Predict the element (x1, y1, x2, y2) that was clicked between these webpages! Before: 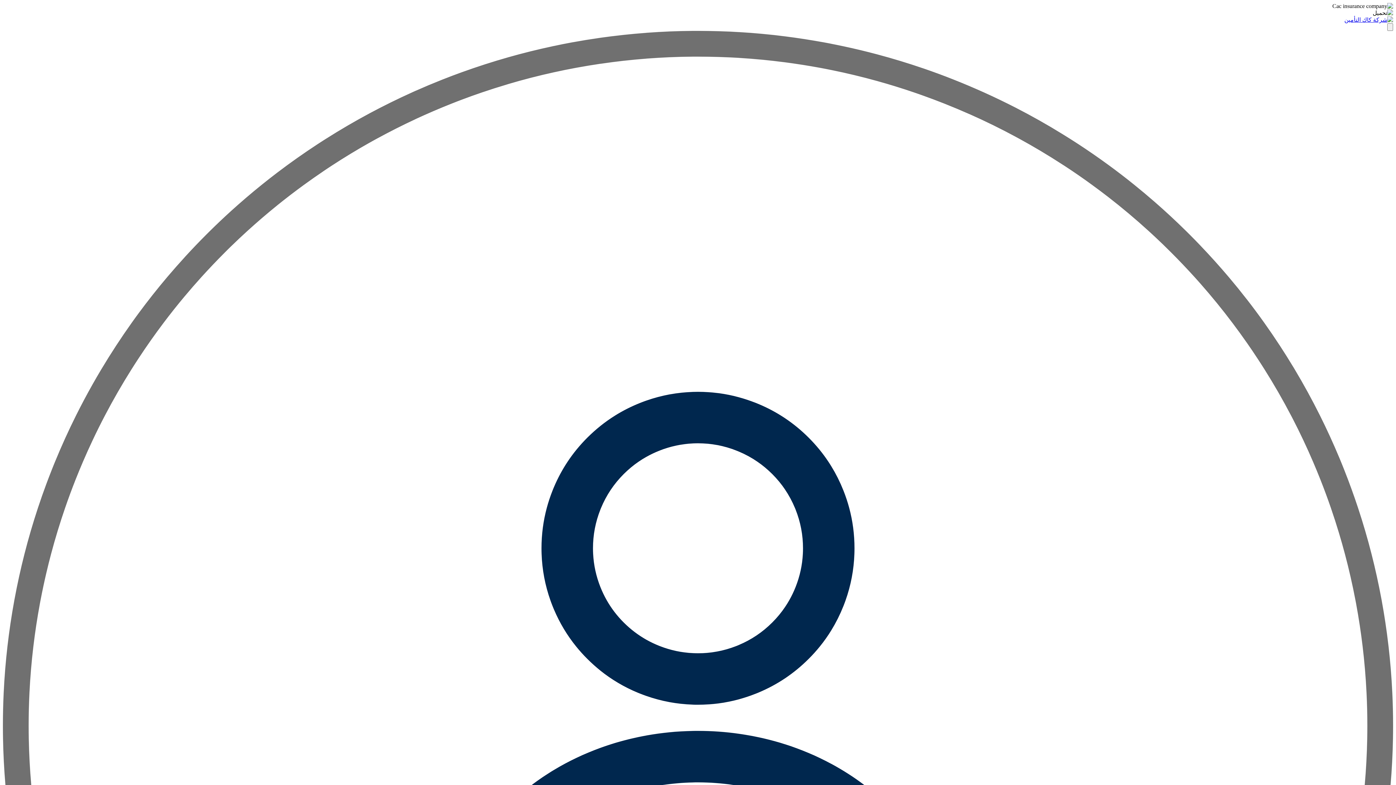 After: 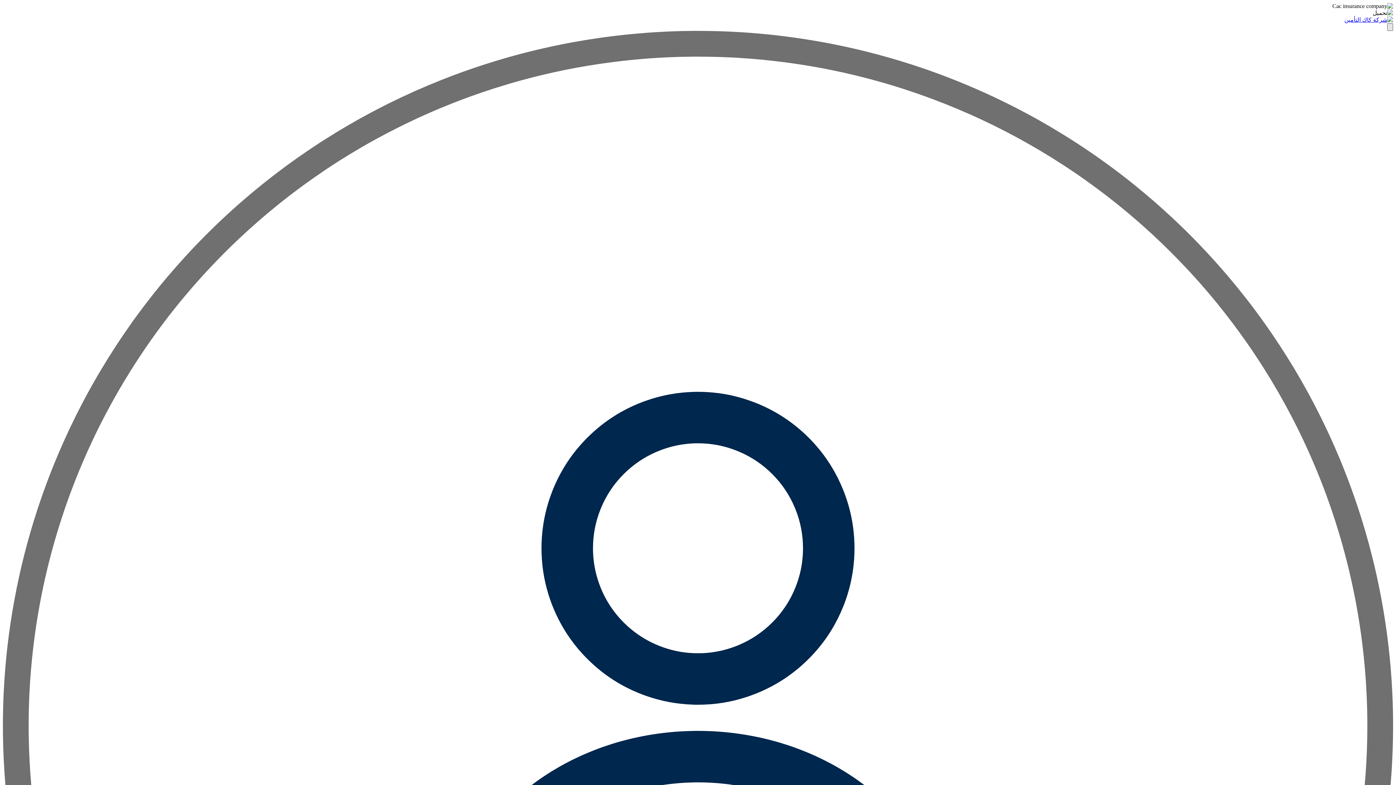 Action: bbox: (1387, 23, 1393, 30)